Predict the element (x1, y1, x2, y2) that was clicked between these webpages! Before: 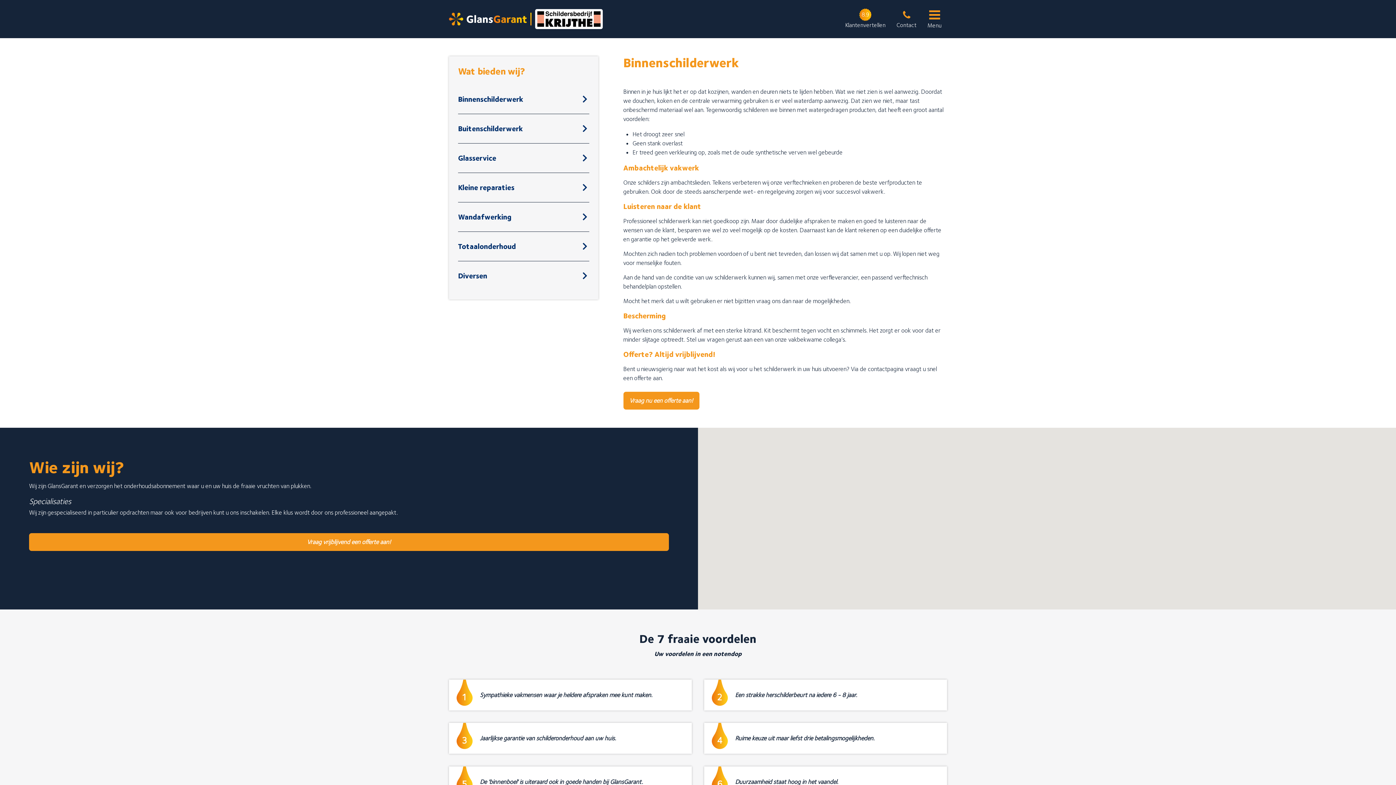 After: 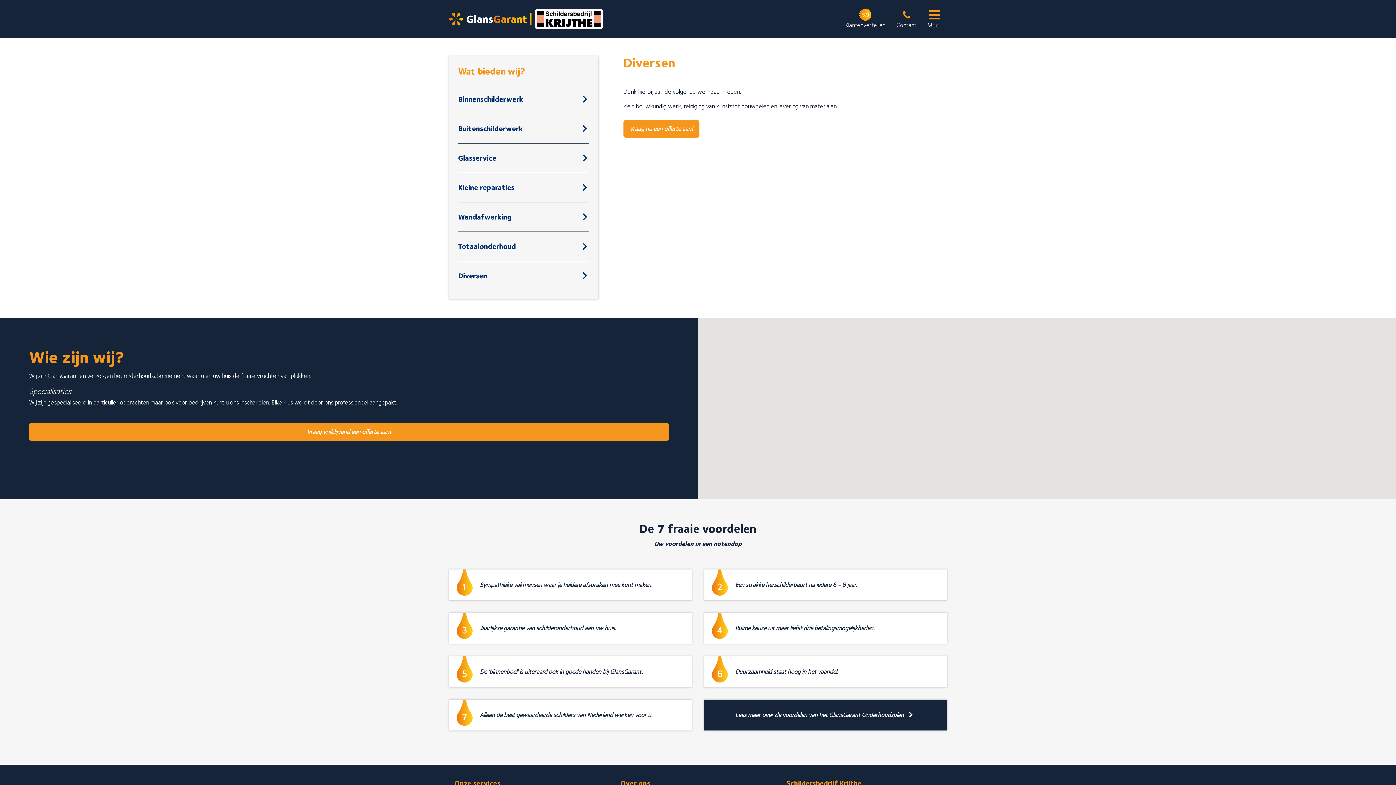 Action: label: Diversen bbox: (458, 261, 589, 290)